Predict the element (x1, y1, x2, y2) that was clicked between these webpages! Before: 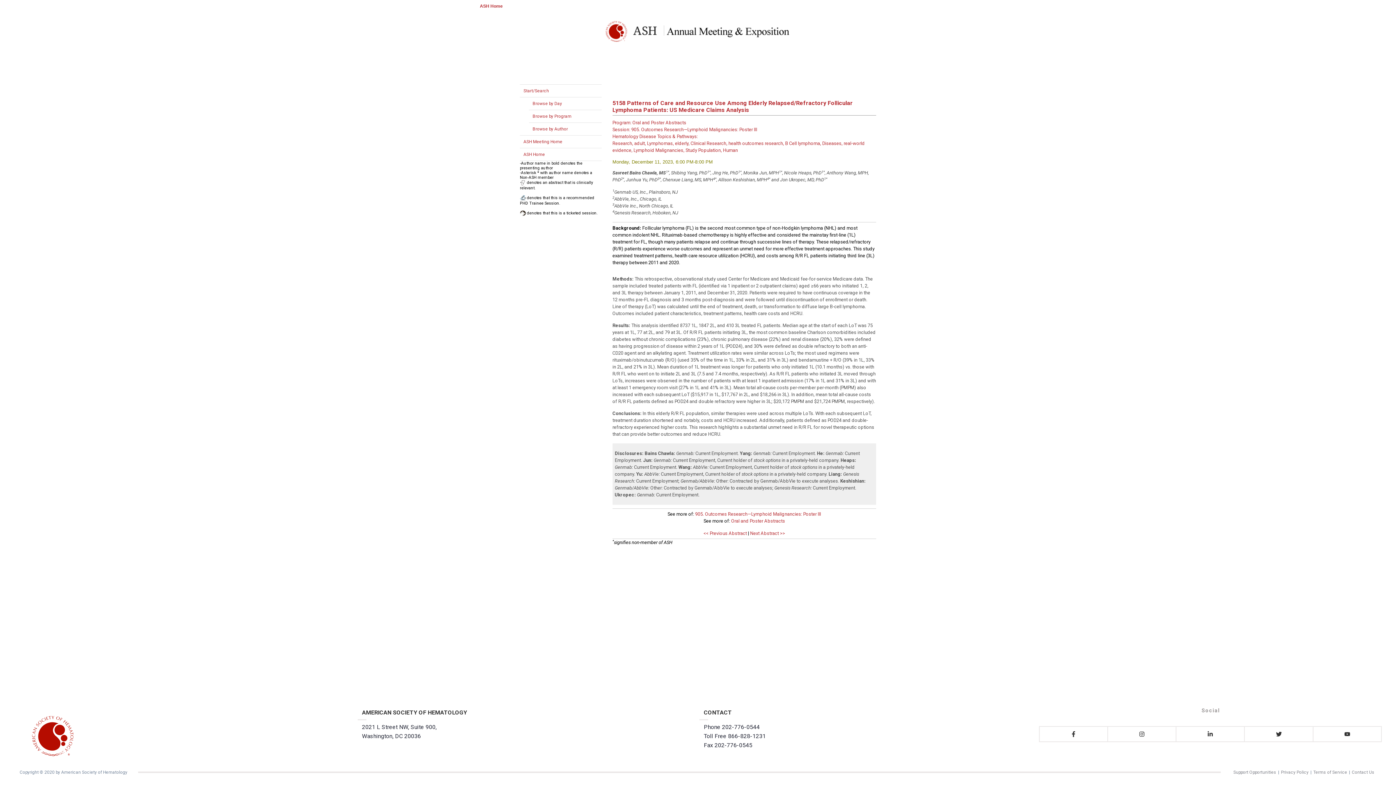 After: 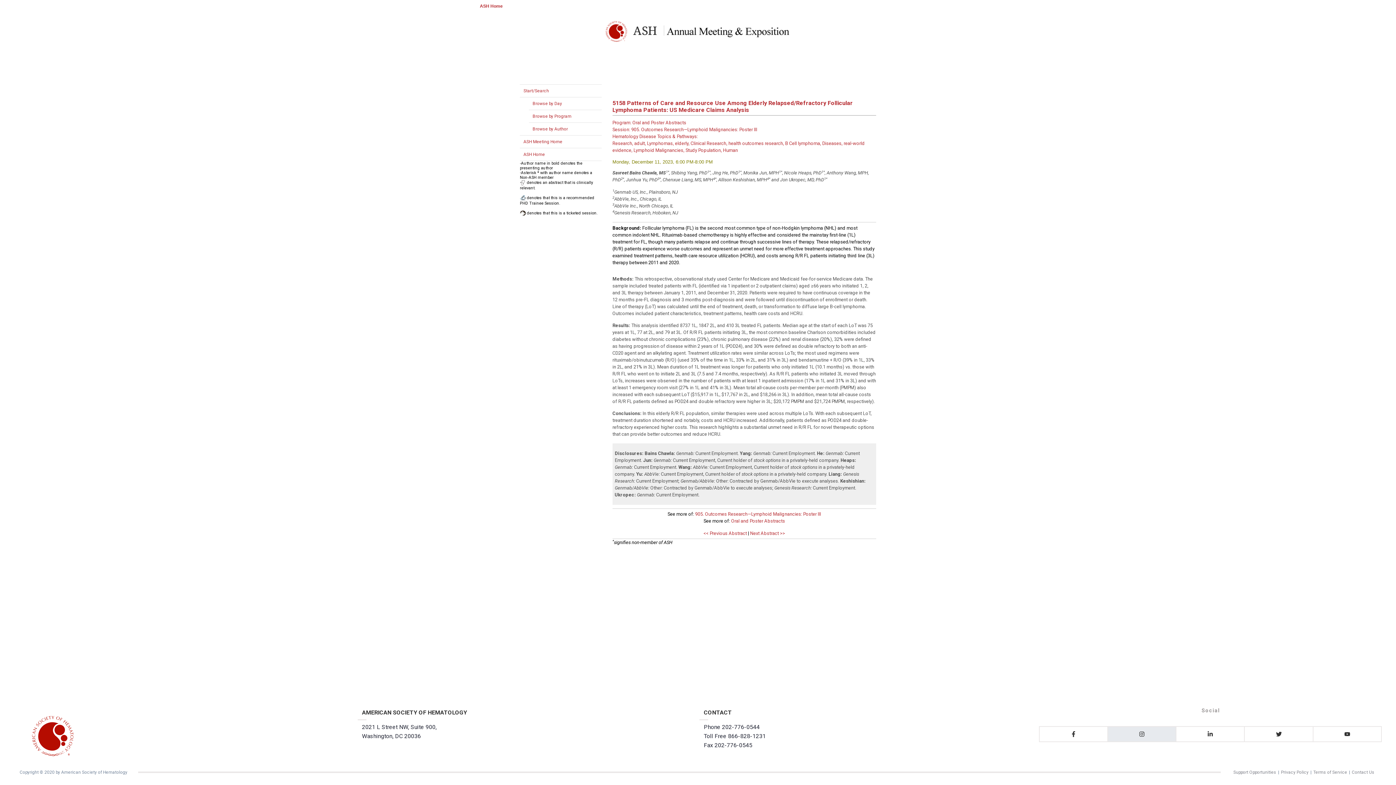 Action: bbox: (1107, 726, 1176, 742)